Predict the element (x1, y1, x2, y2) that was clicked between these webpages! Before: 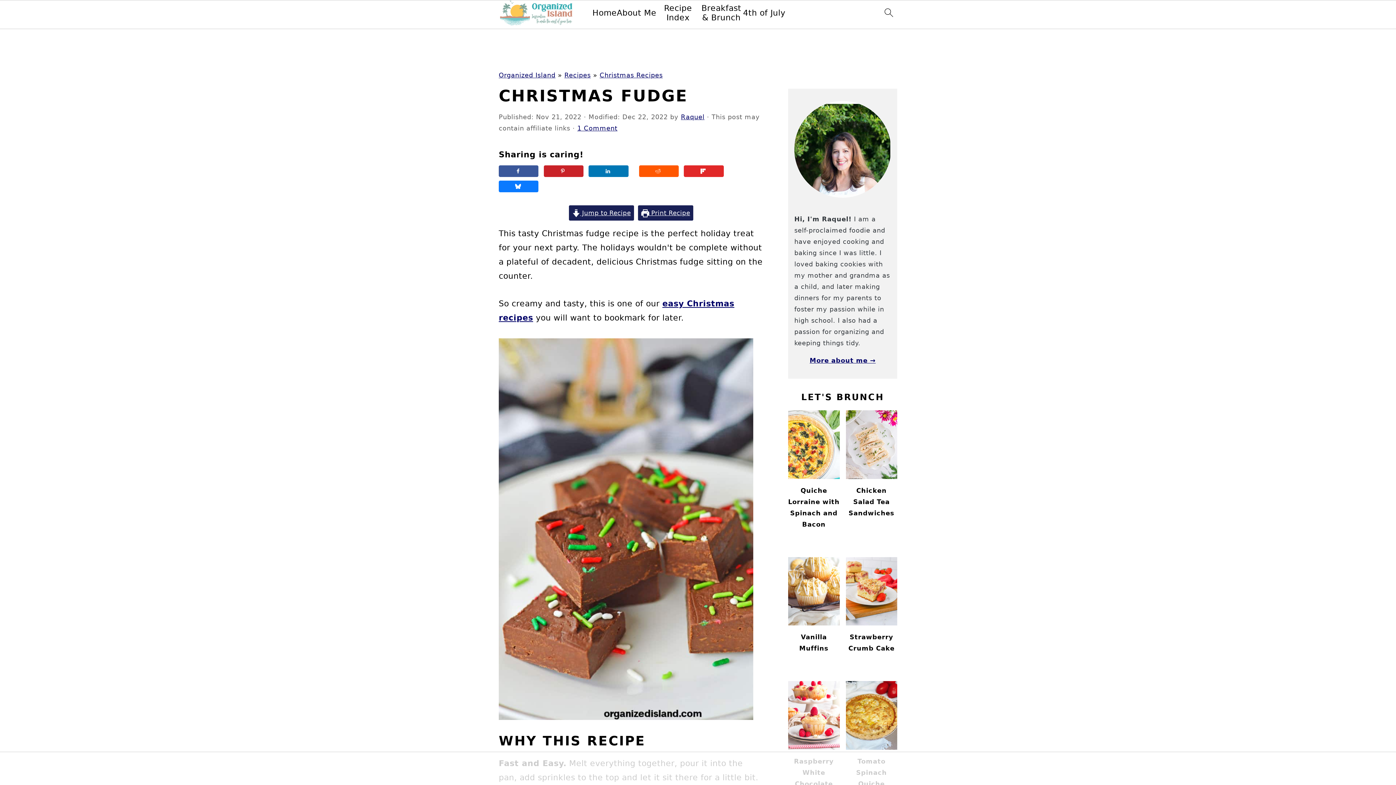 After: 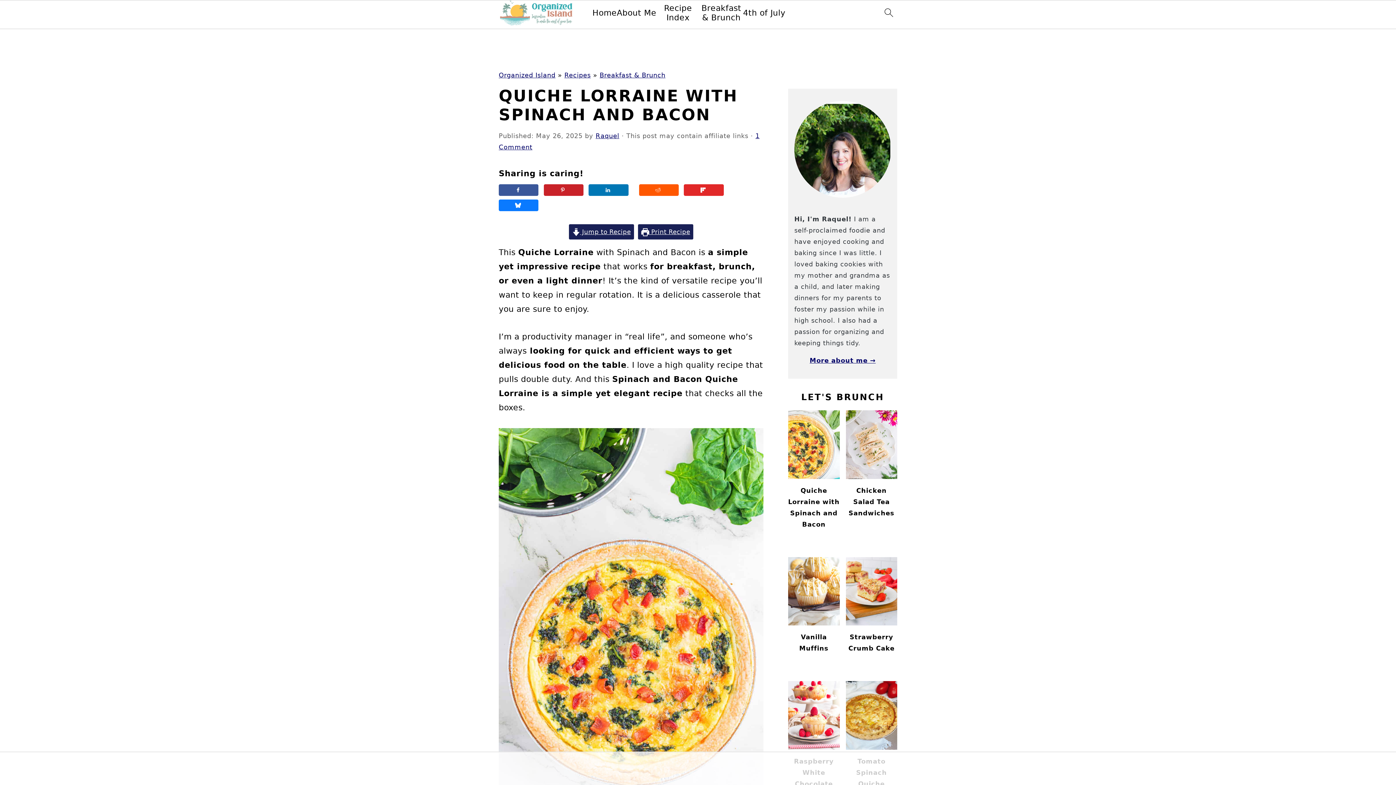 Action: bbox: (788, 410, 839, 536) label: Quiche Lorraine with Spinach and Bacon